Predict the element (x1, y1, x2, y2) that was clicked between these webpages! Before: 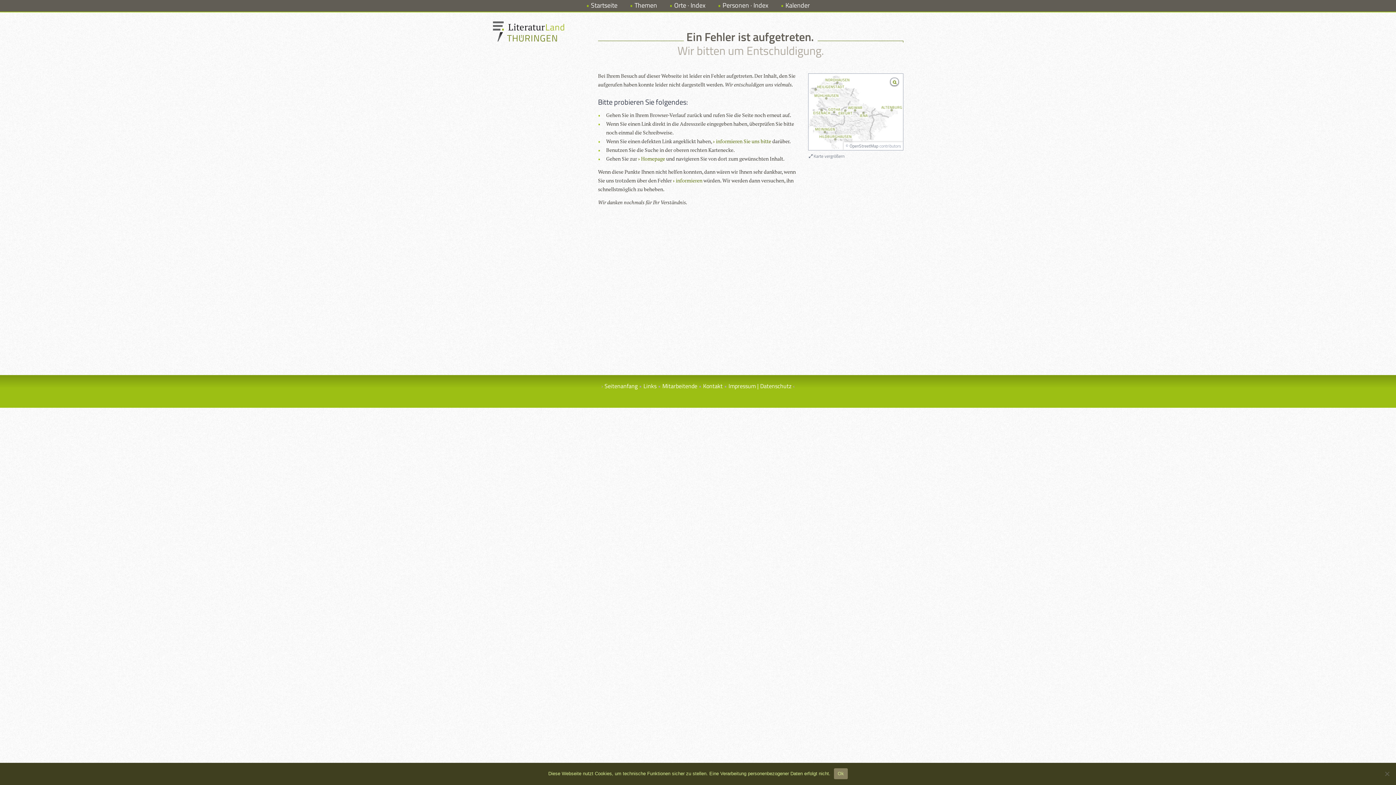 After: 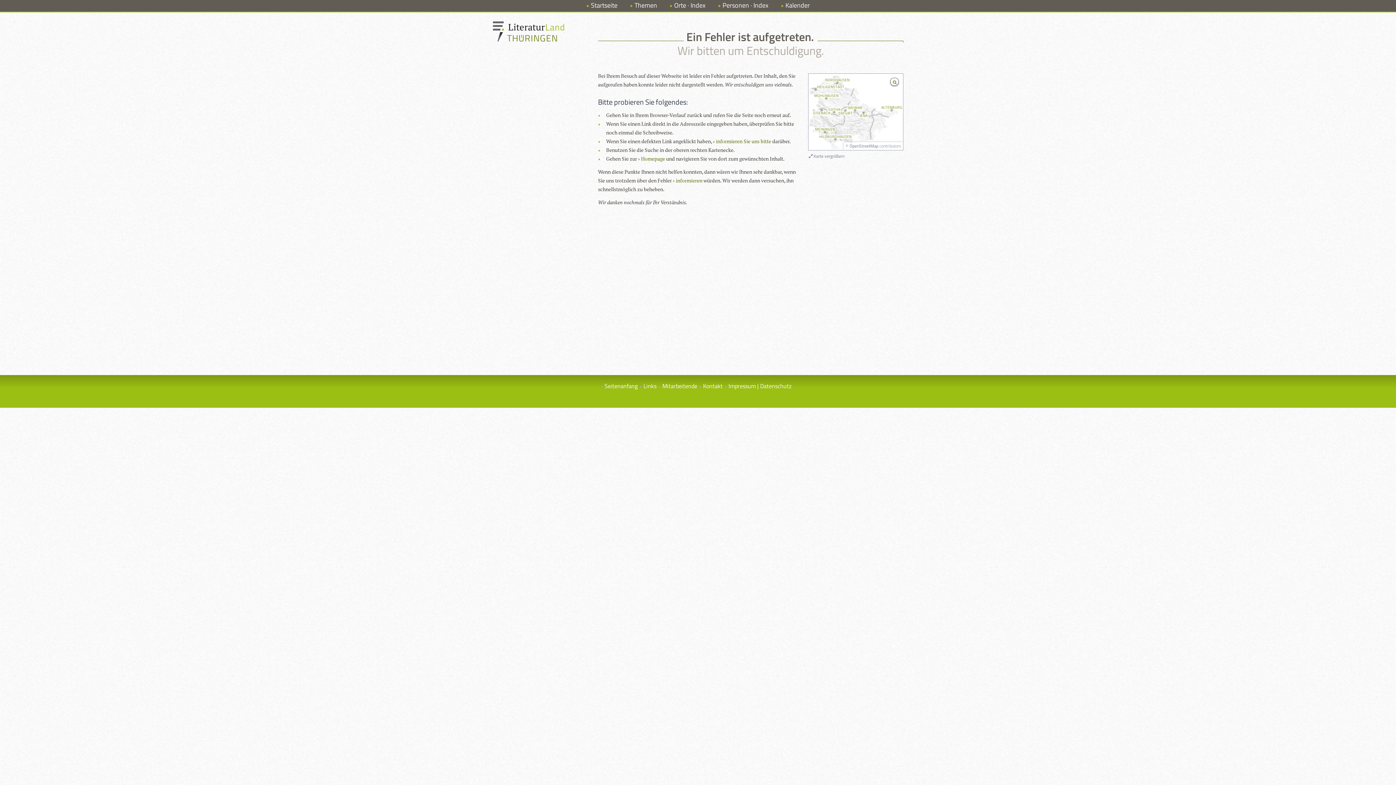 Action: label: Ok bbox: (834, 768, 847, 779)